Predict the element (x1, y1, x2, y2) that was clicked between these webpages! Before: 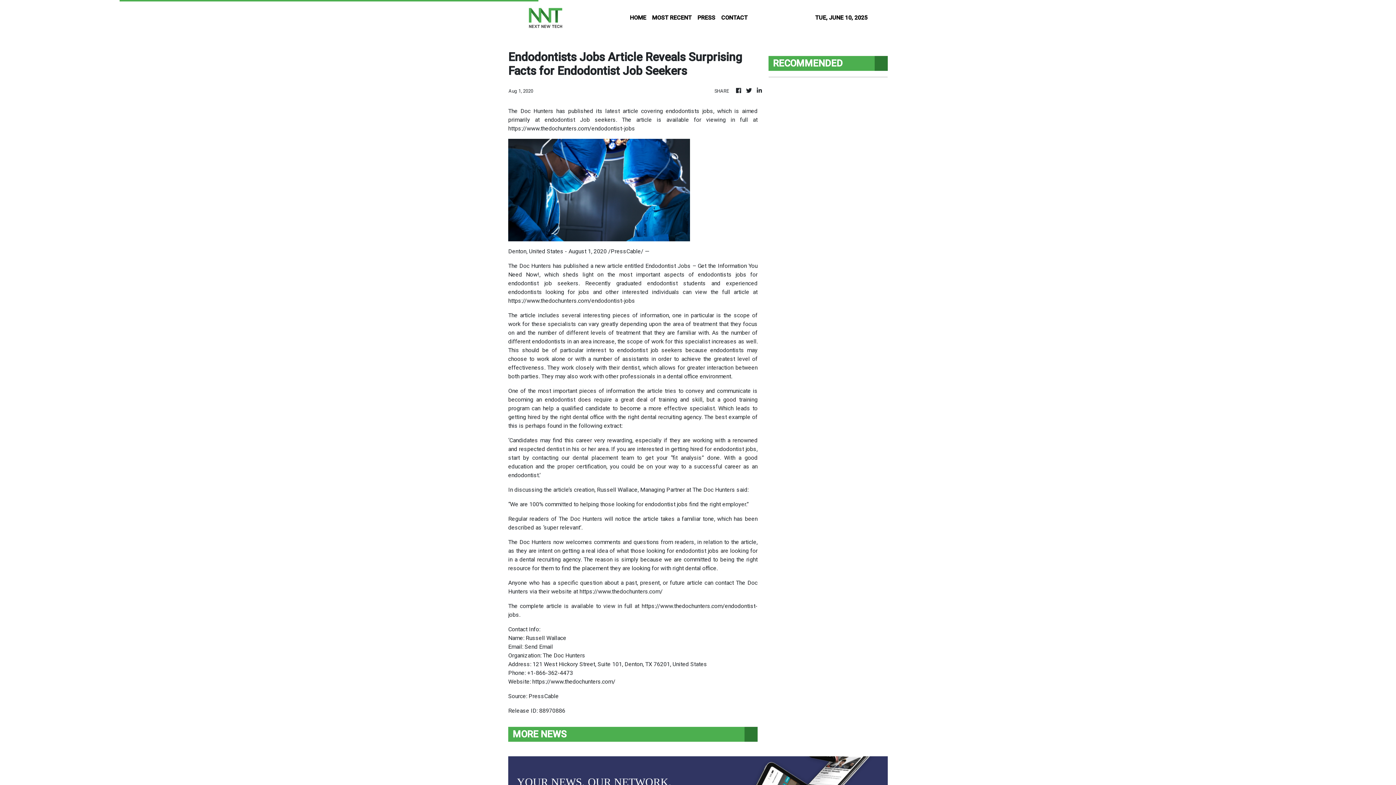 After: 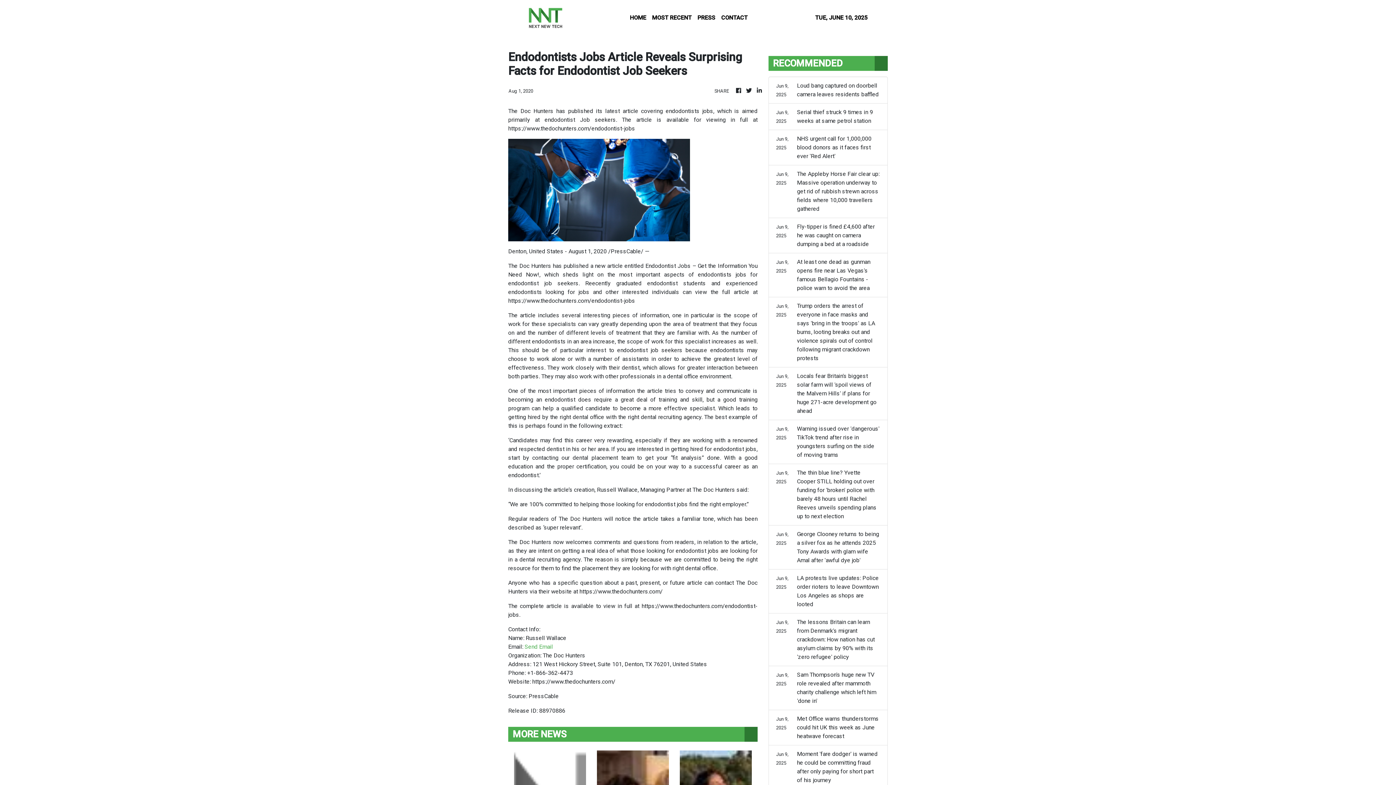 Action: label: Send Email bbox: (524, 643, 553, 650)